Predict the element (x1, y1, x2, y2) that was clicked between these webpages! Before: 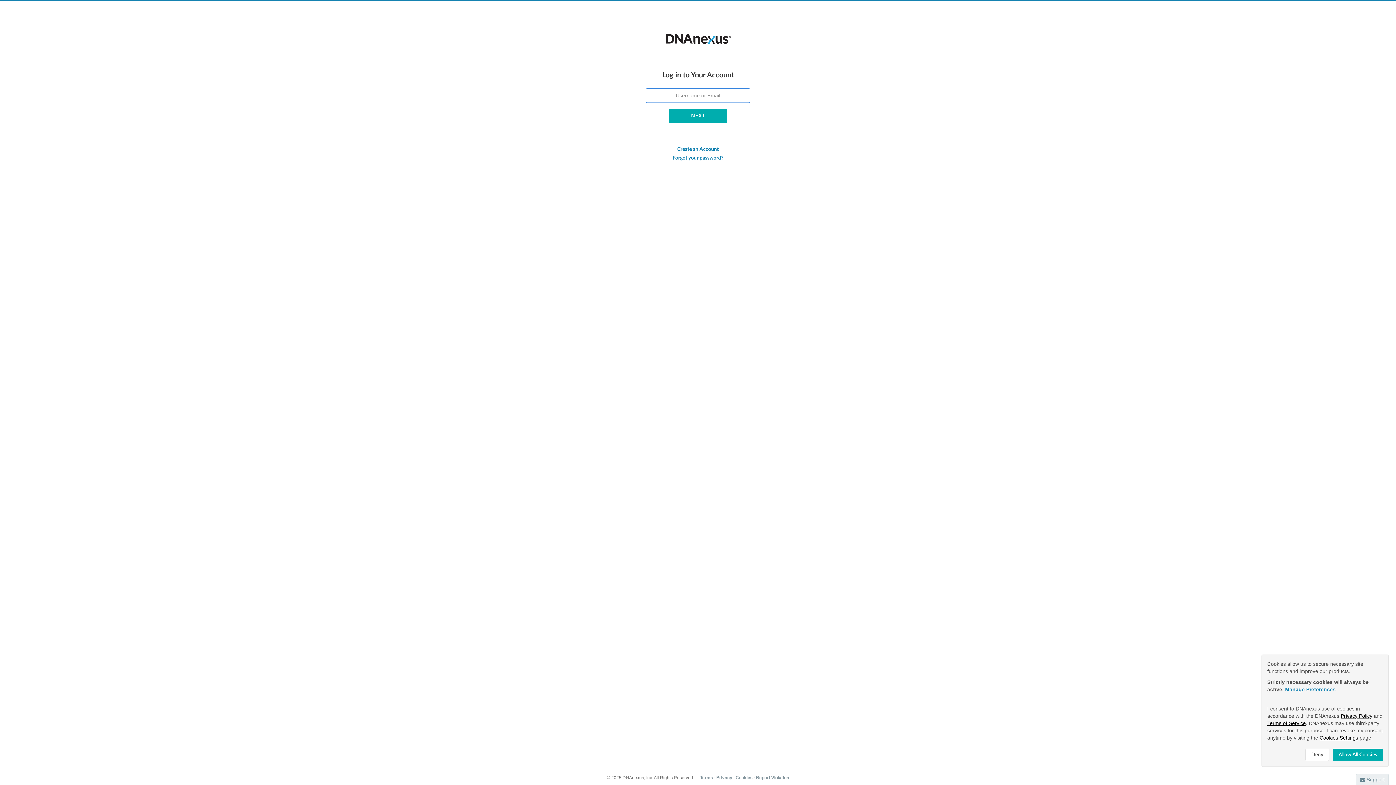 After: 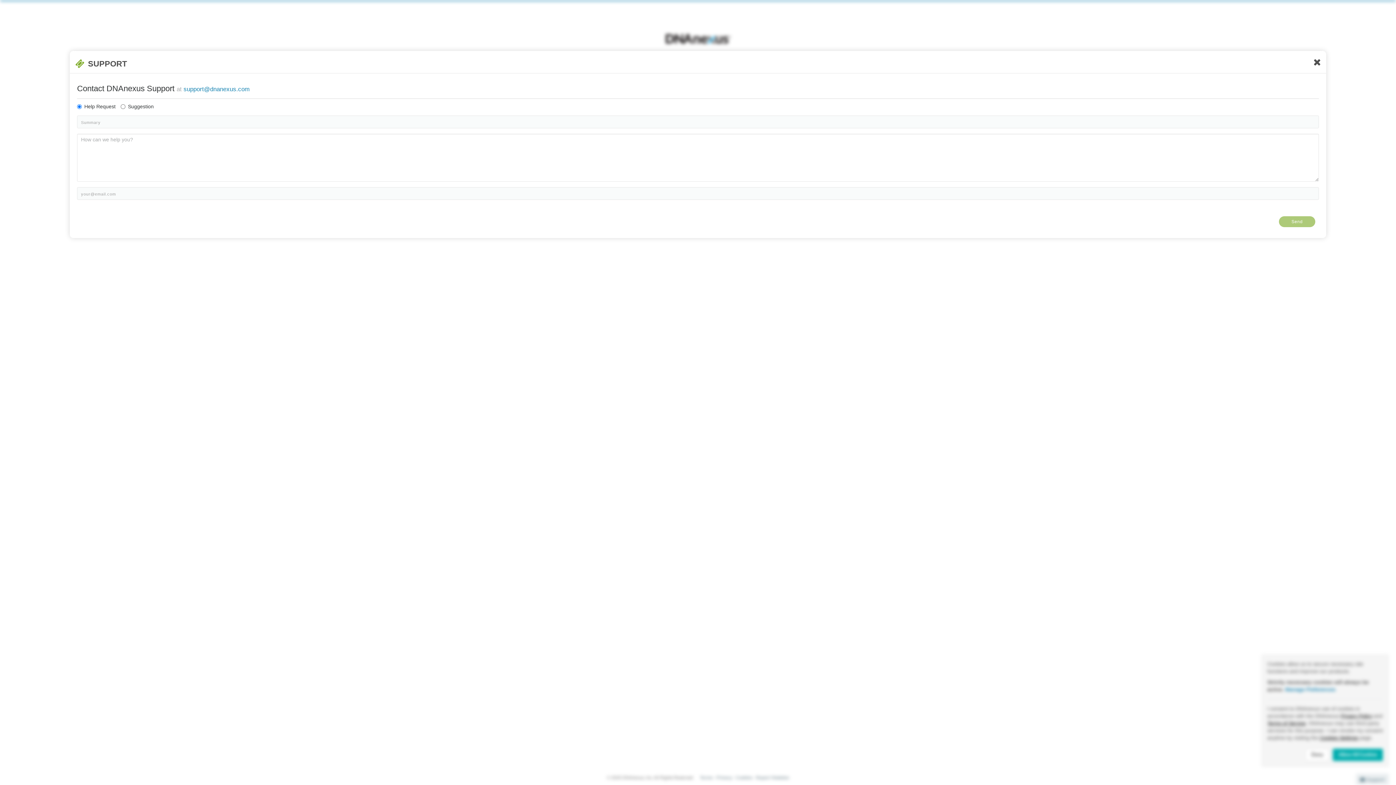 Action: bbox: (1358, 774, 1389, 785) label:  Support